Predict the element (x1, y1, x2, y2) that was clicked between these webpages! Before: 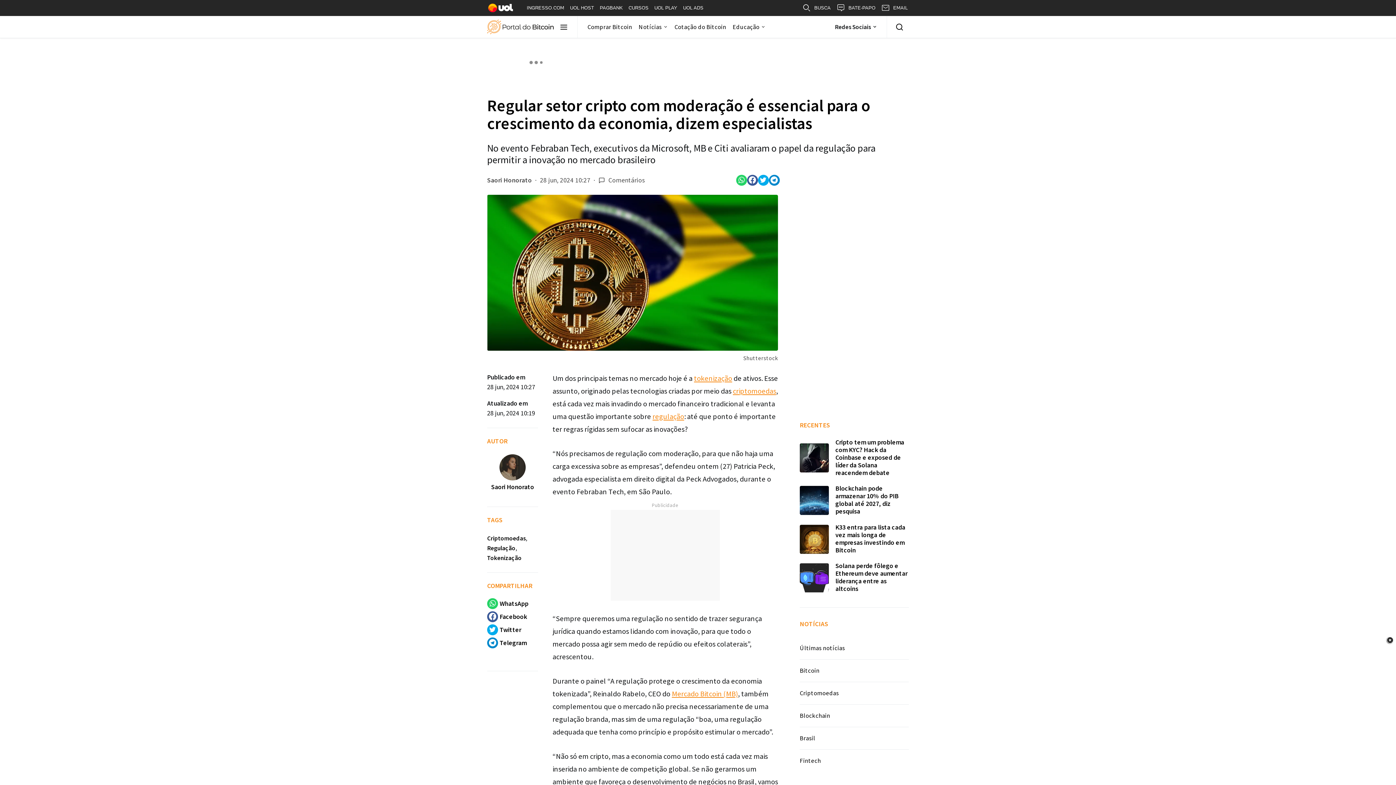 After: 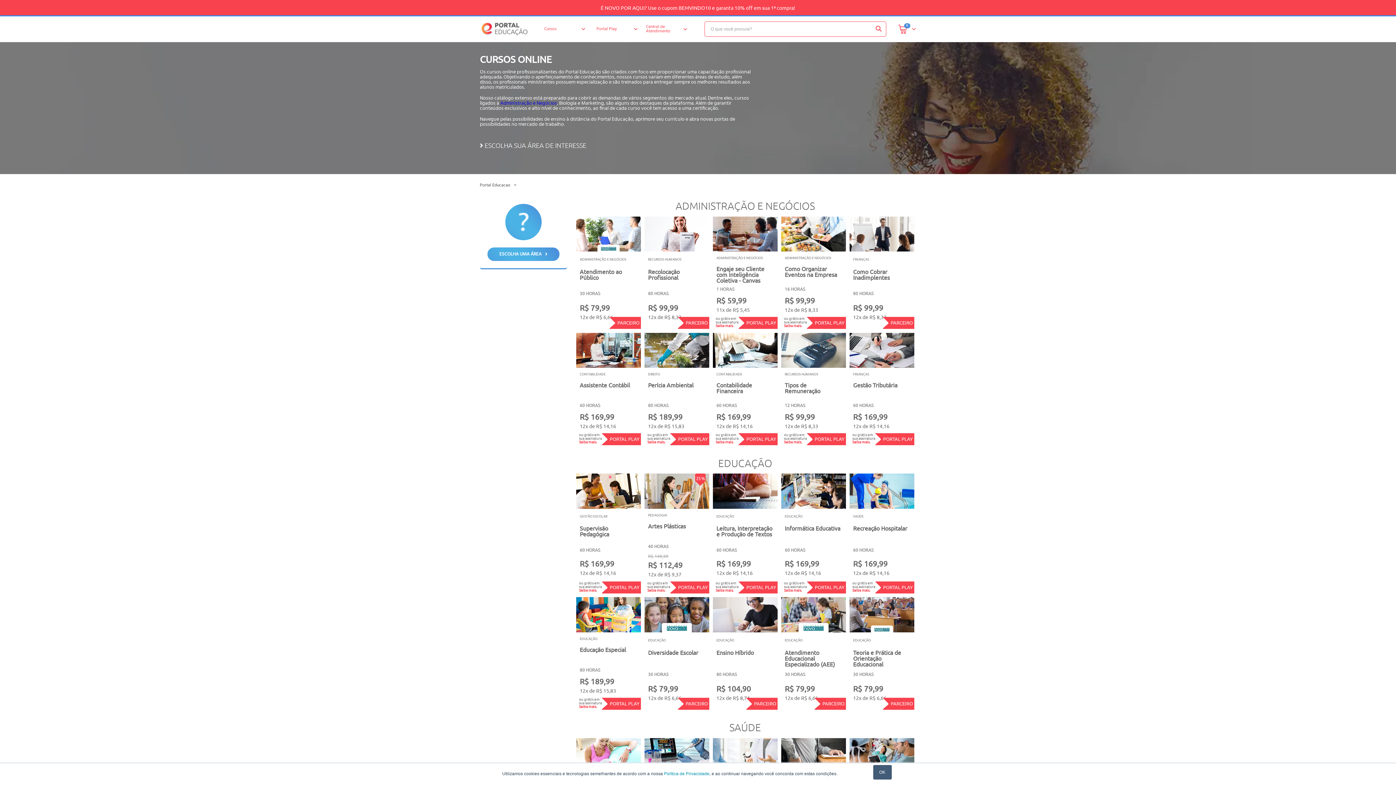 Action: bbox: (625, 0, 651, 16) label: CURSOS